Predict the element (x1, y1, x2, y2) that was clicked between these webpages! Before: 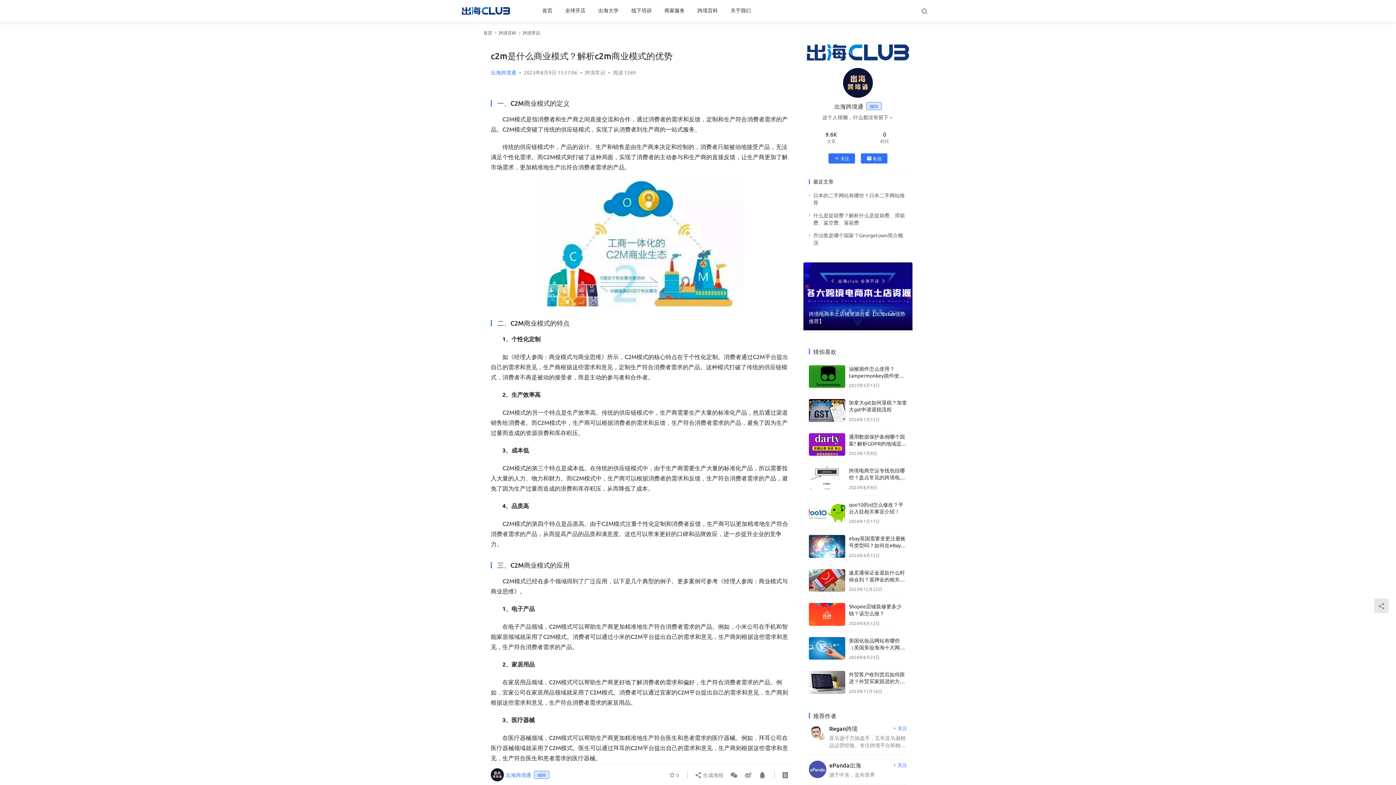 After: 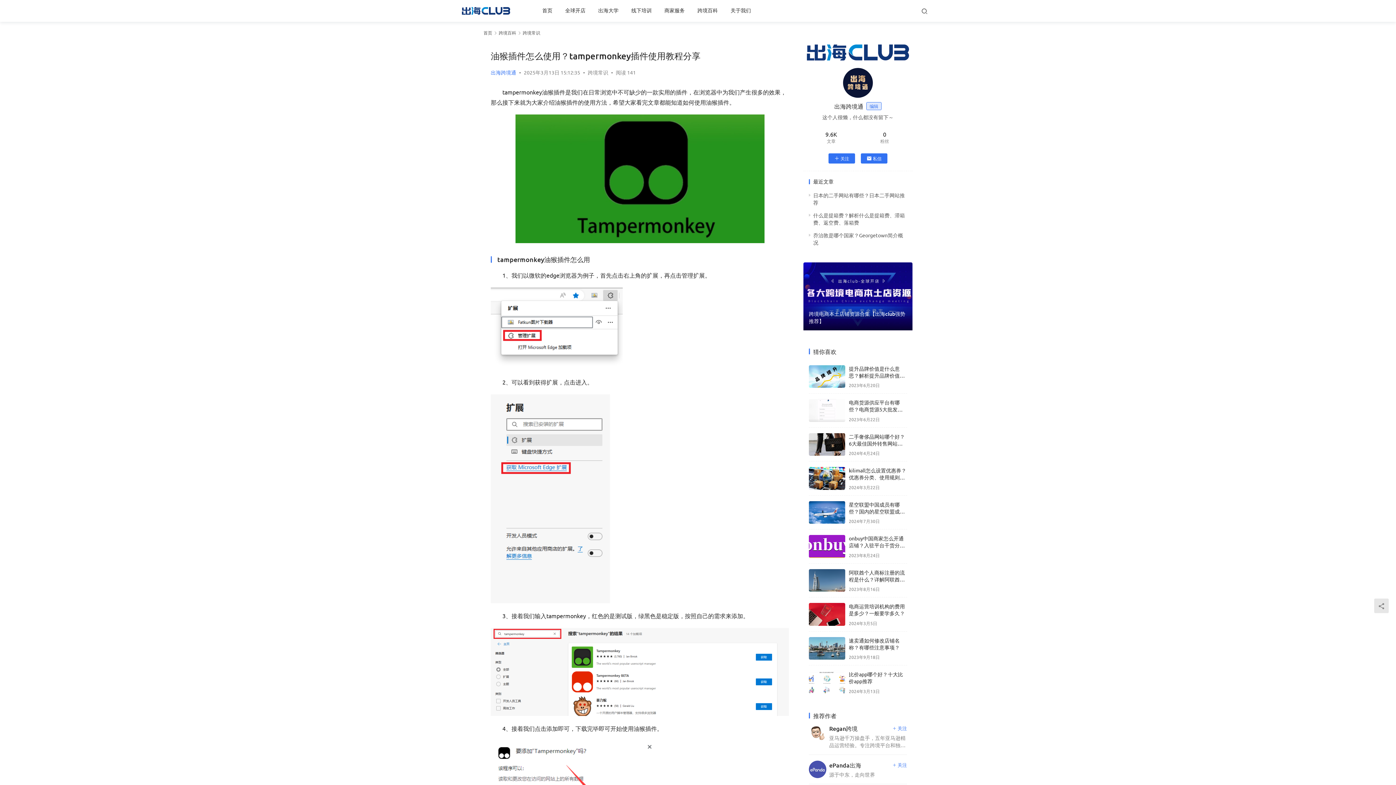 Action: bbox: (809, 365, 845, 388)